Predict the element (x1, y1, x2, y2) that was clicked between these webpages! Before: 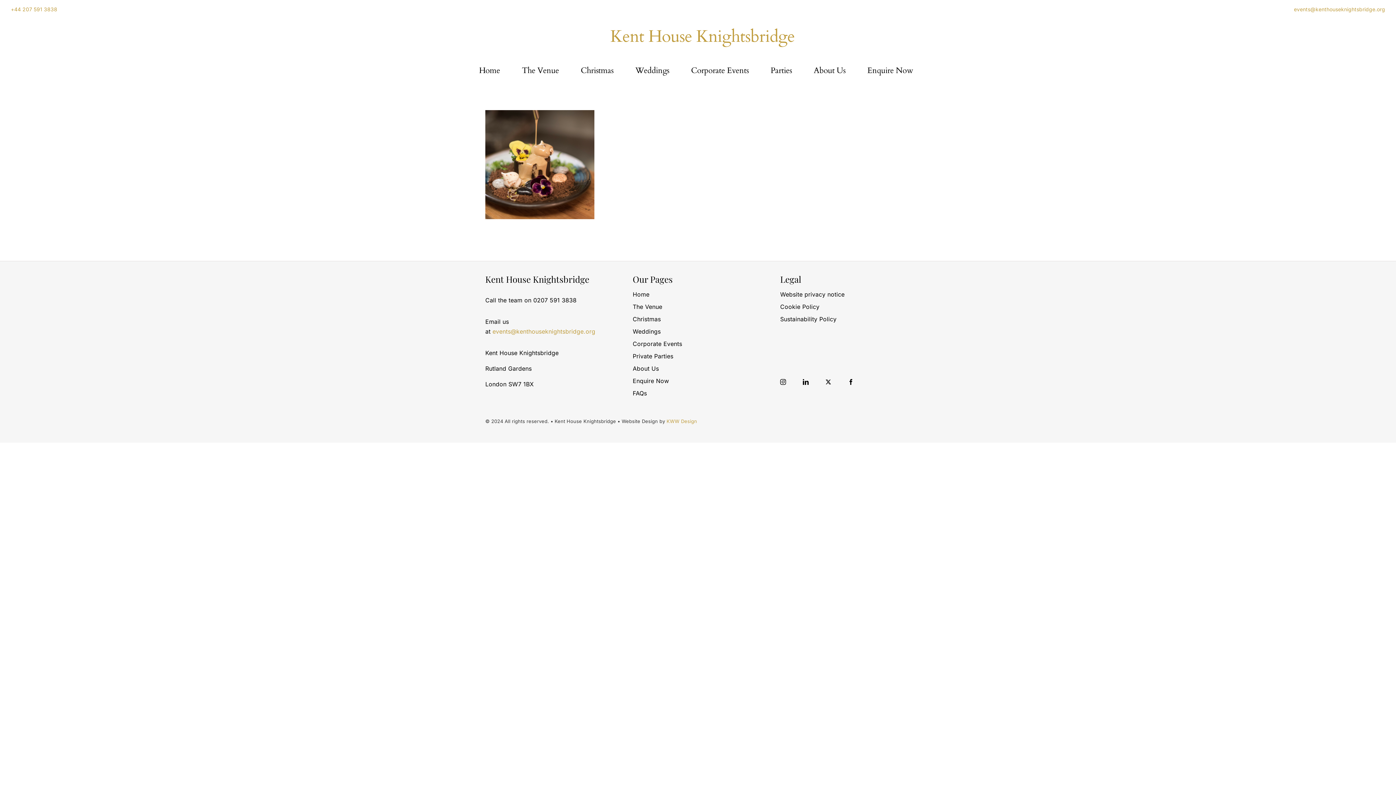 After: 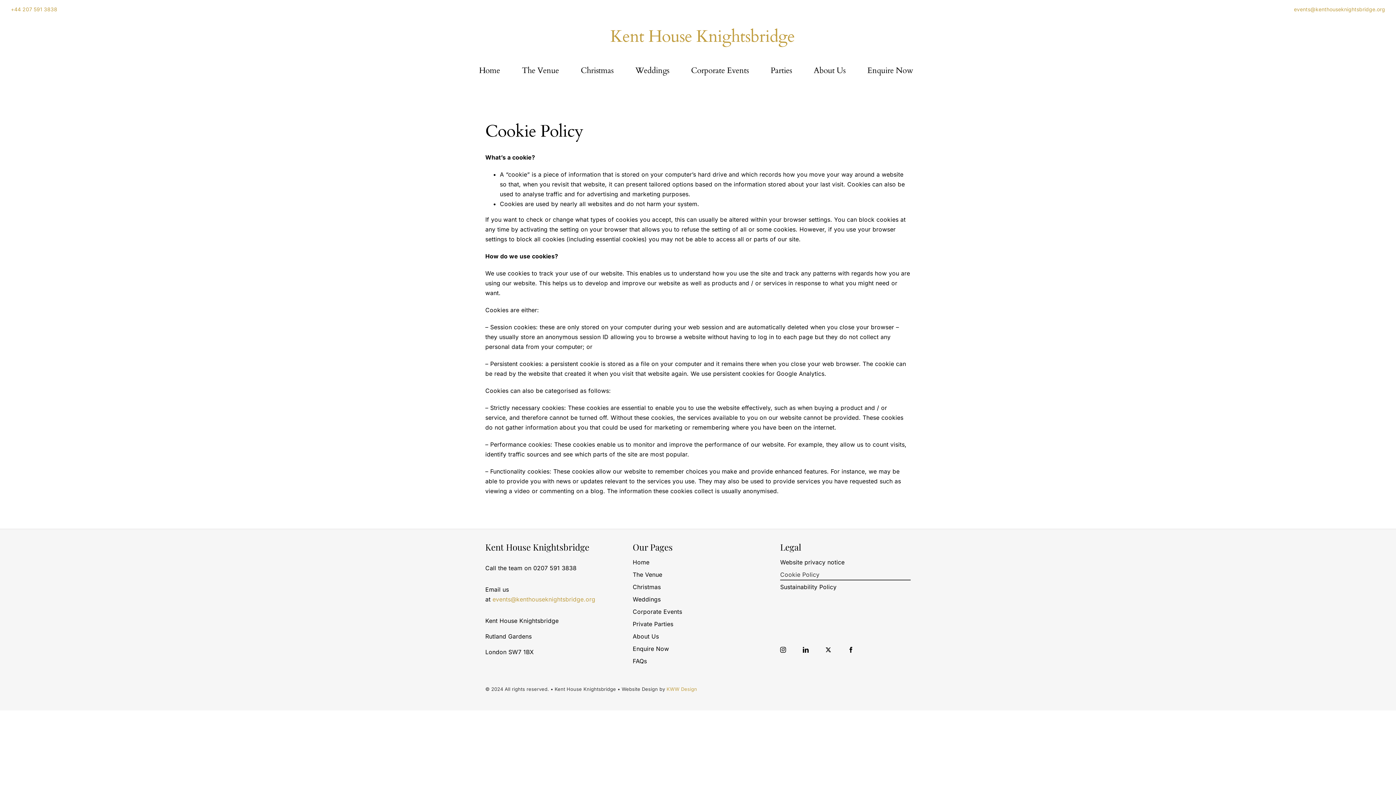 Action: bbox: (780, 302, 910, 312) label: Cookie Policy